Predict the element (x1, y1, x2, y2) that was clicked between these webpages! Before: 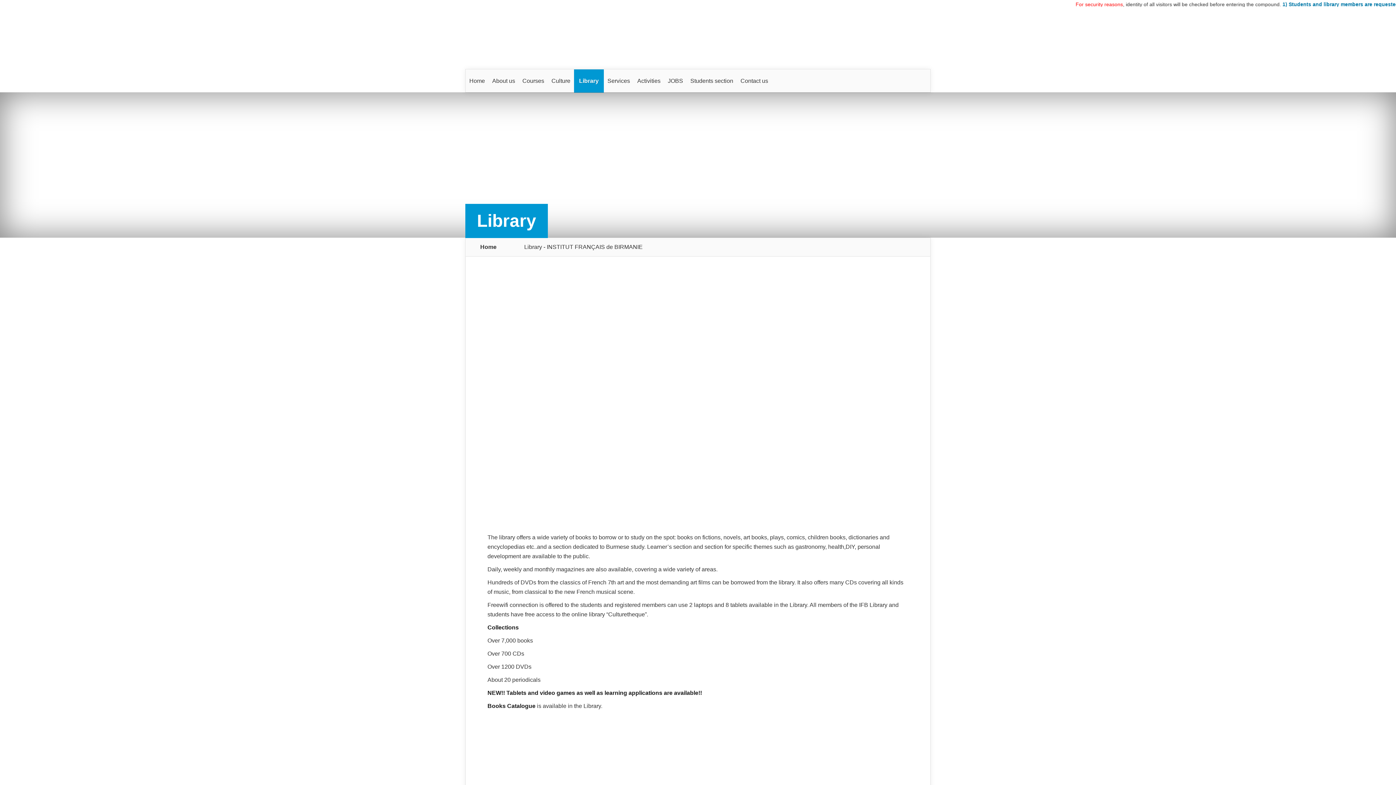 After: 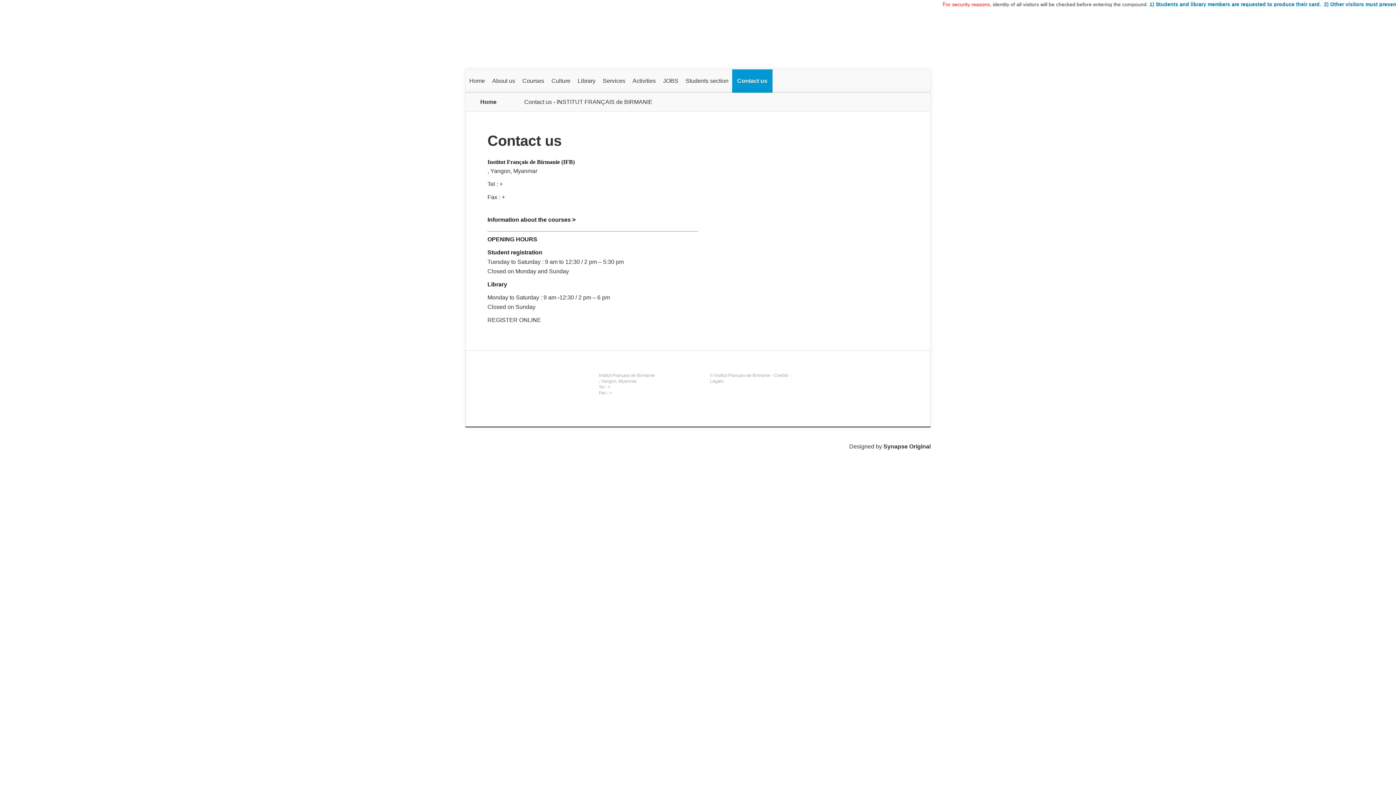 Action: label: Contact us bbox: (737, 69, 772, 92)